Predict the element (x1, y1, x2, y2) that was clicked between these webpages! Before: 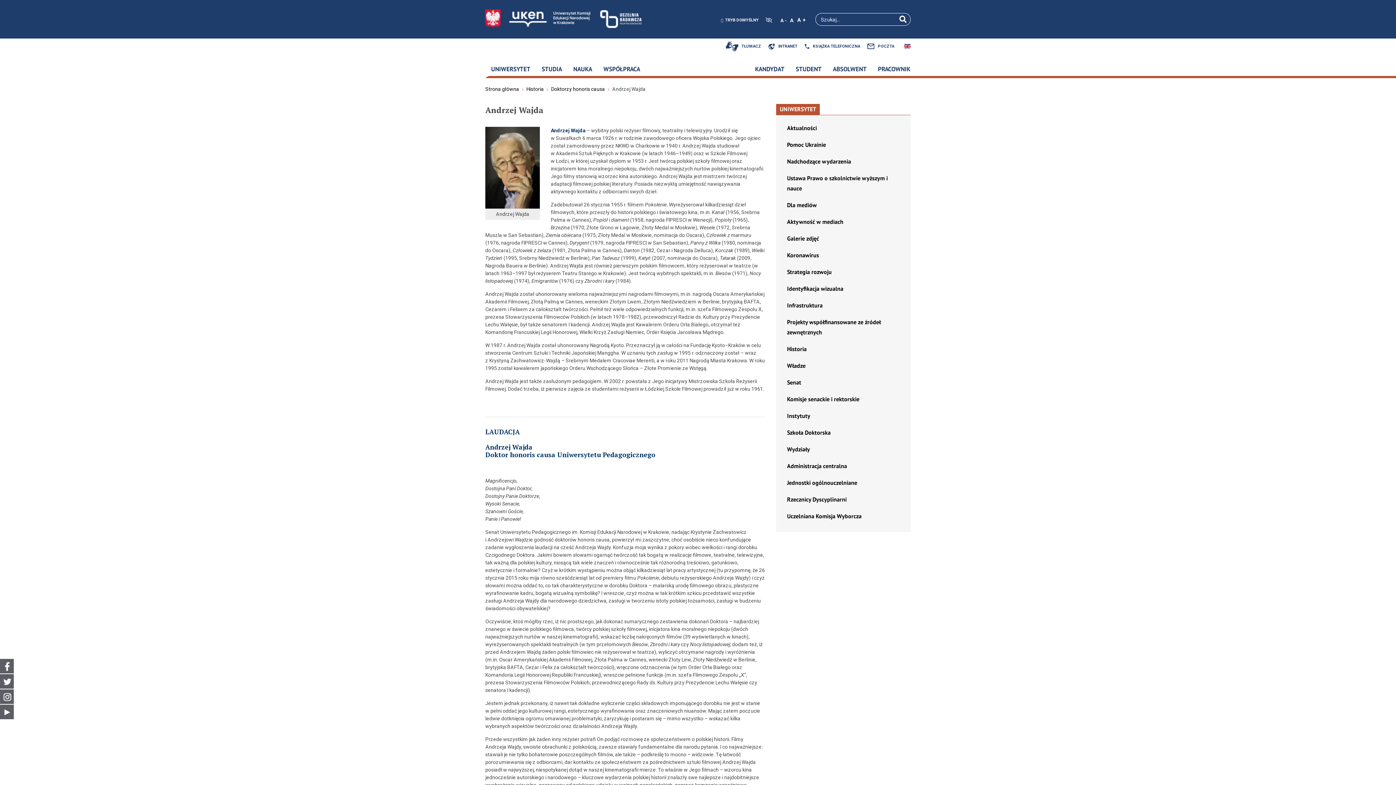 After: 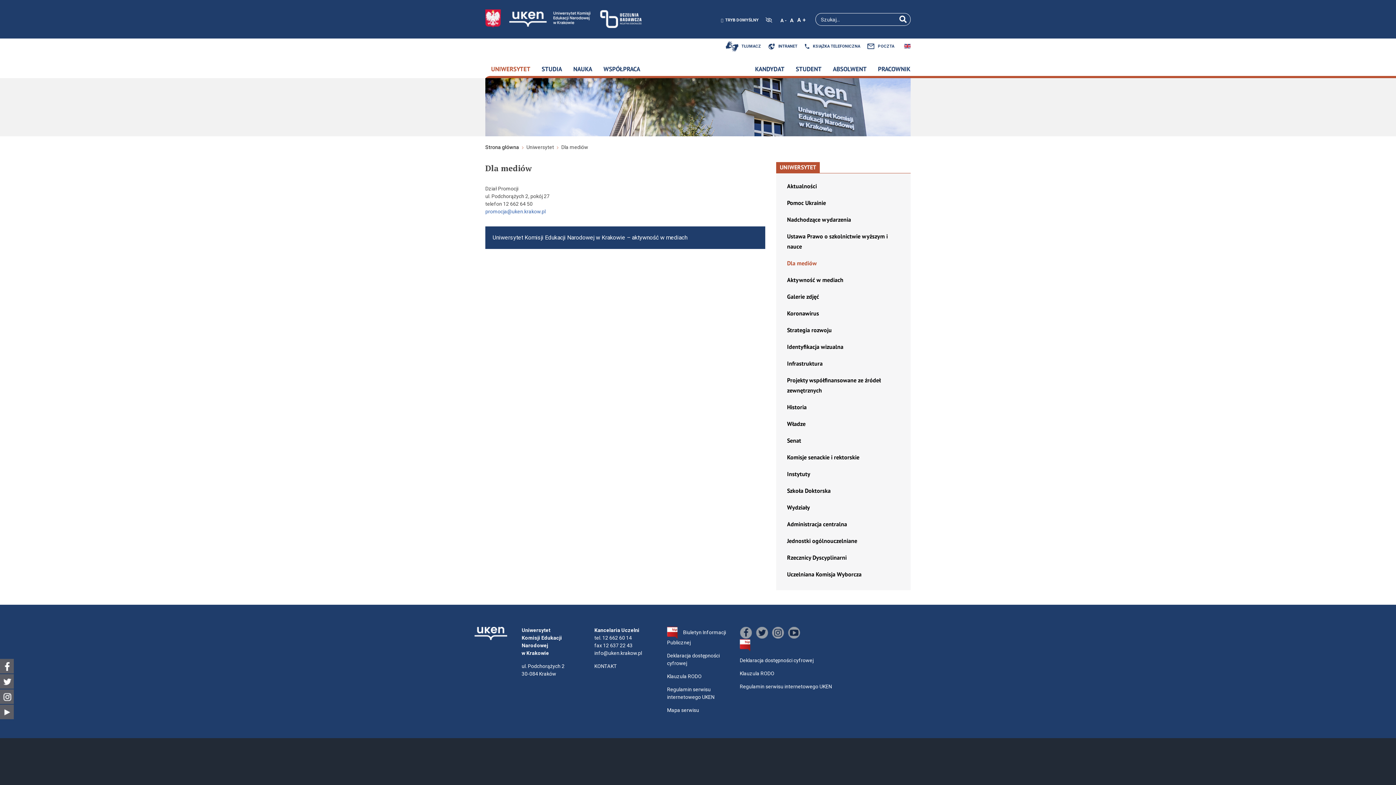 Action: label: Dla mediów bbox: (787, 196, 900, 213)